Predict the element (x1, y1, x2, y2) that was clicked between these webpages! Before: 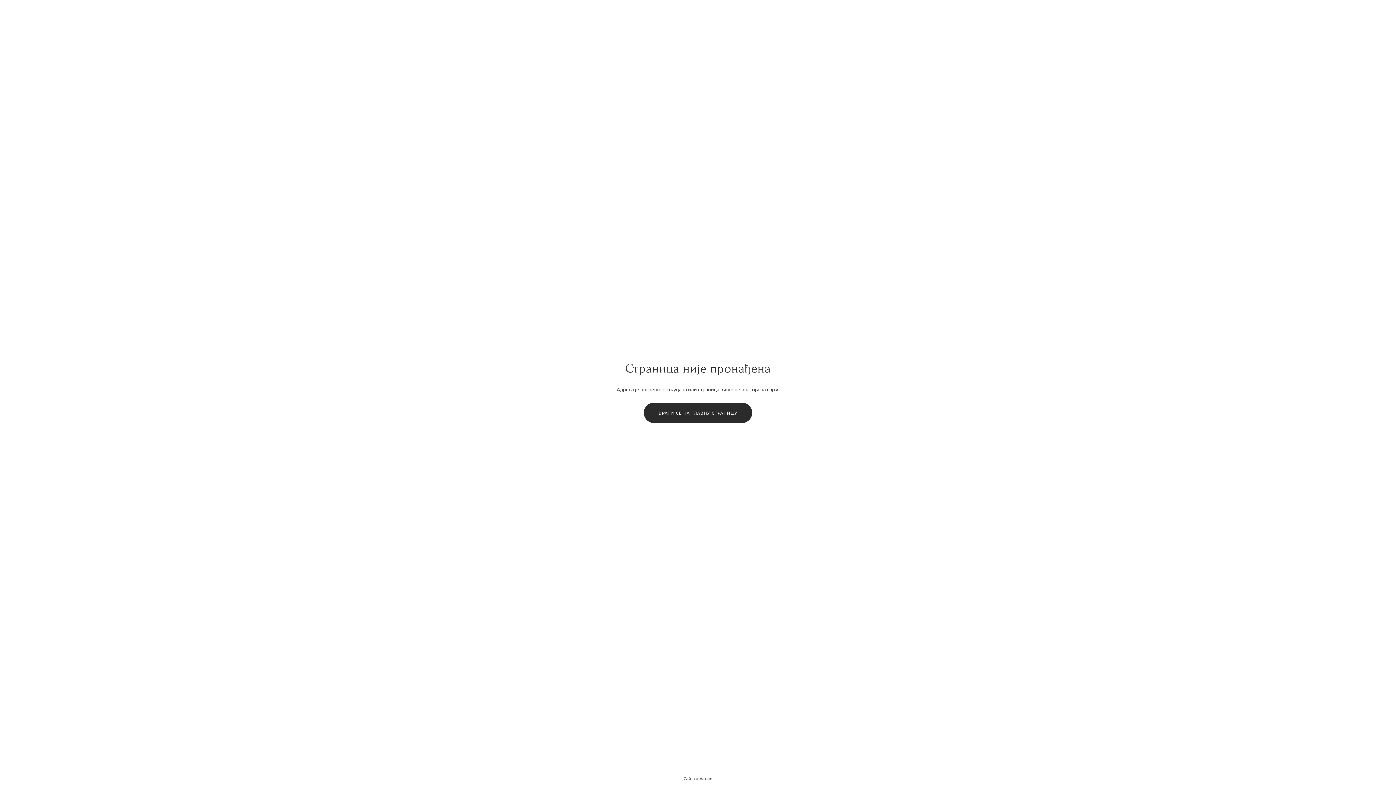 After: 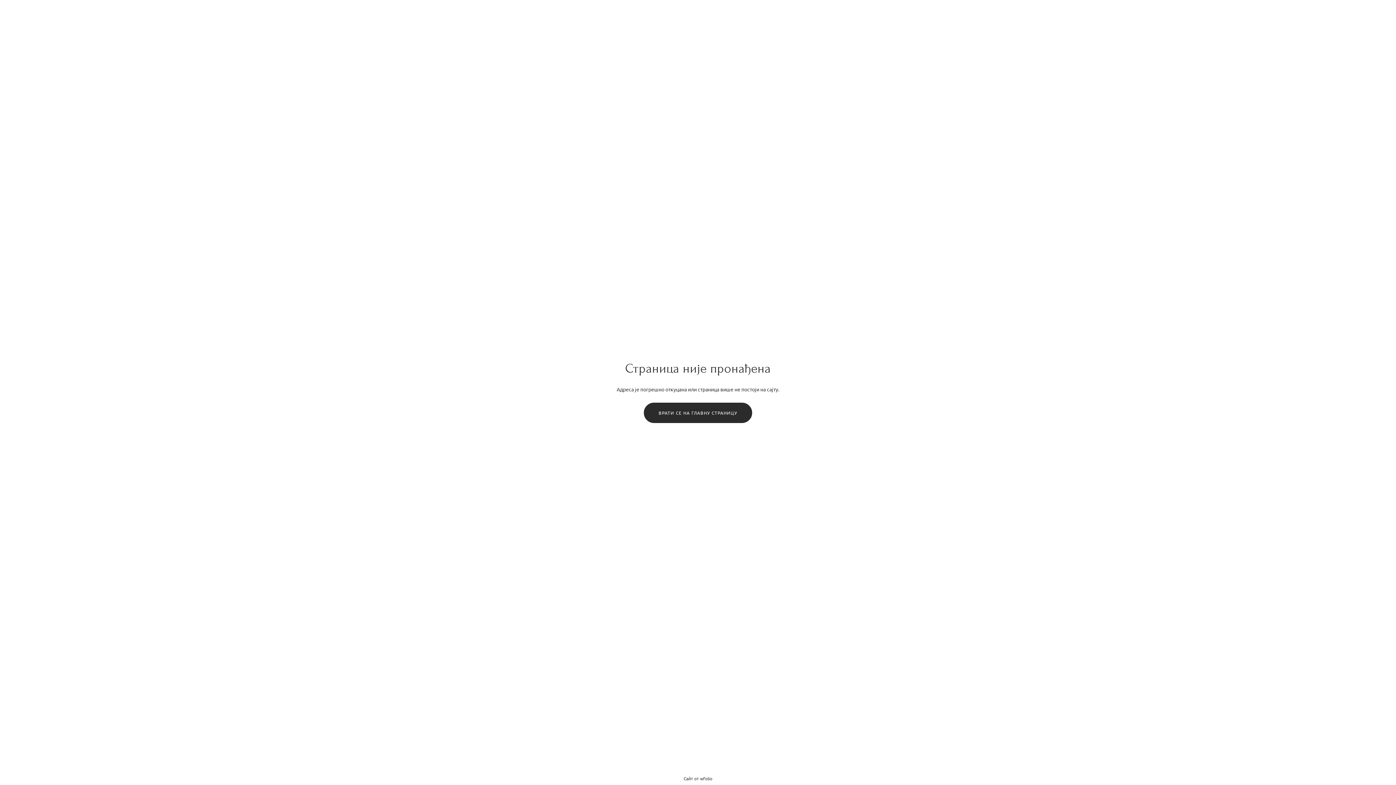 Action: label: wfolio bbox: (700, 776, 712, 781)